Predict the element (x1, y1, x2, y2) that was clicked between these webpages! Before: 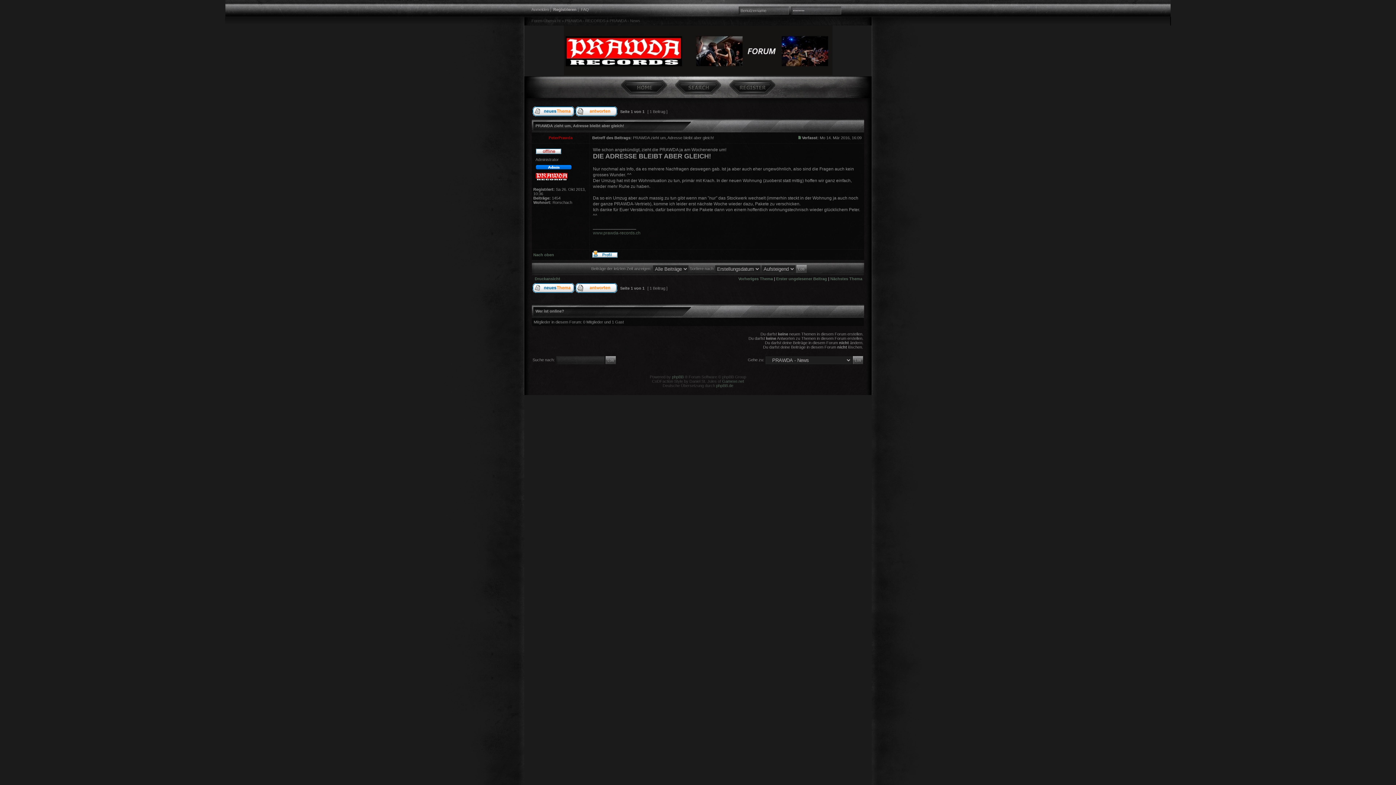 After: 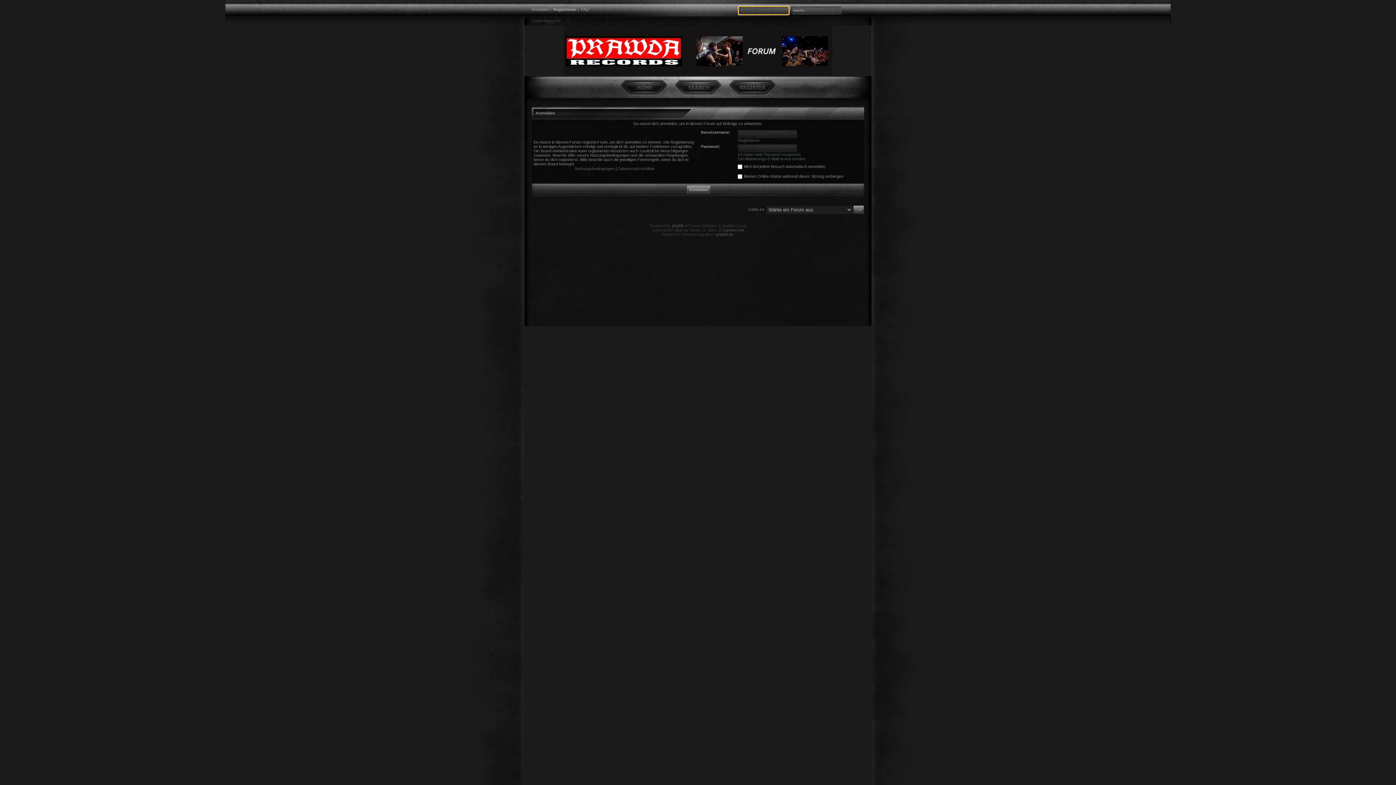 Action: bbox: (575, 112, 617, 117)